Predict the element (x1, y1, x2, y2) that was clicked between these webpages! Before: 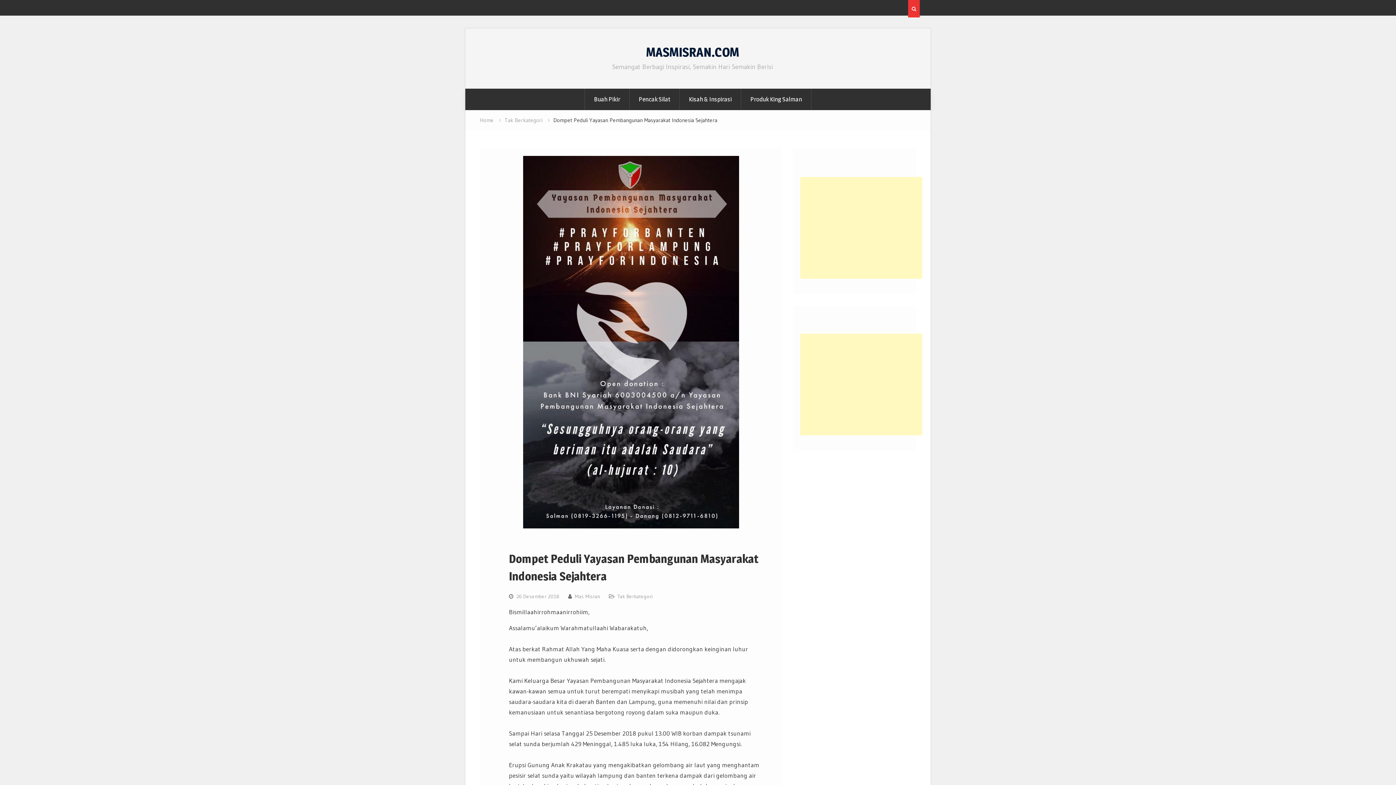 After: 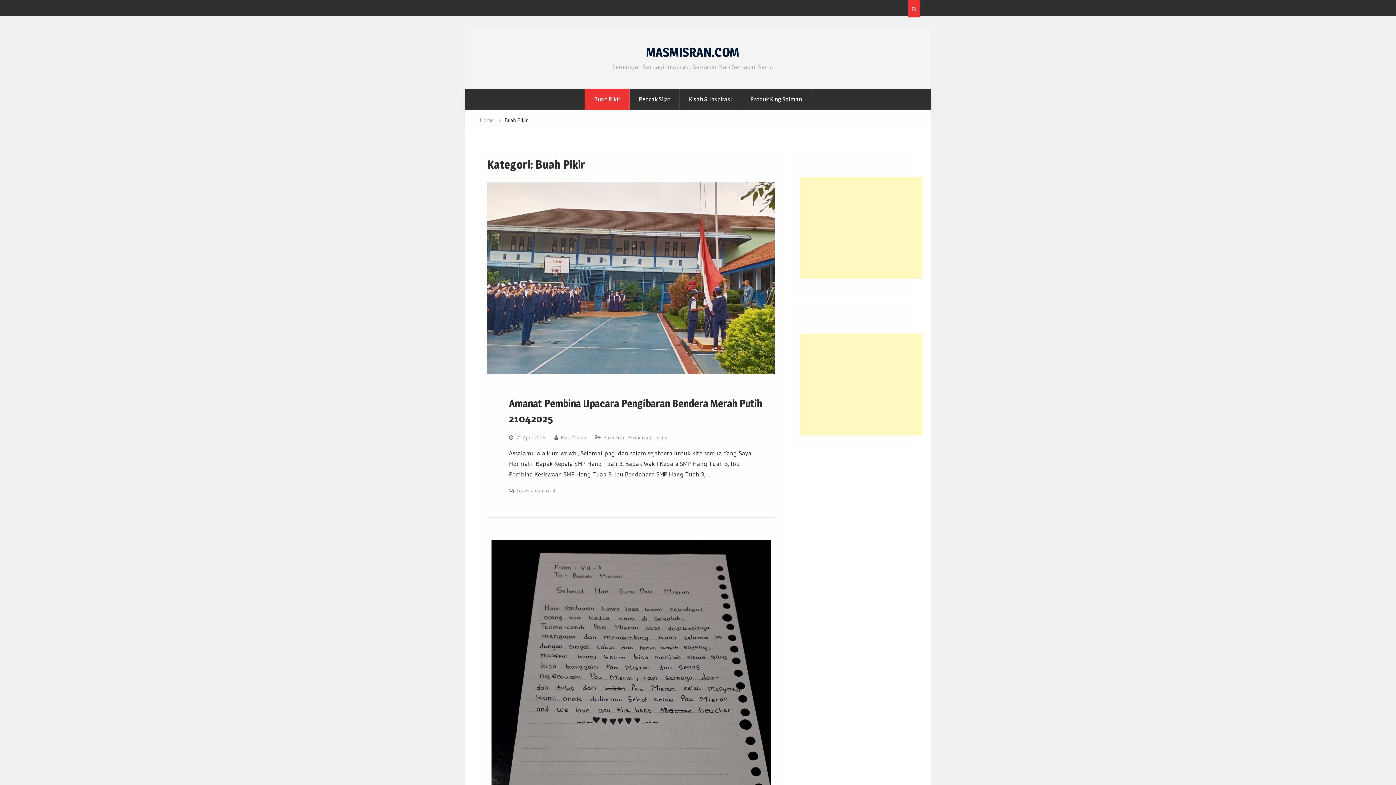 Action: bbox: (584, 88, 629, 110) label: Buah Pikir